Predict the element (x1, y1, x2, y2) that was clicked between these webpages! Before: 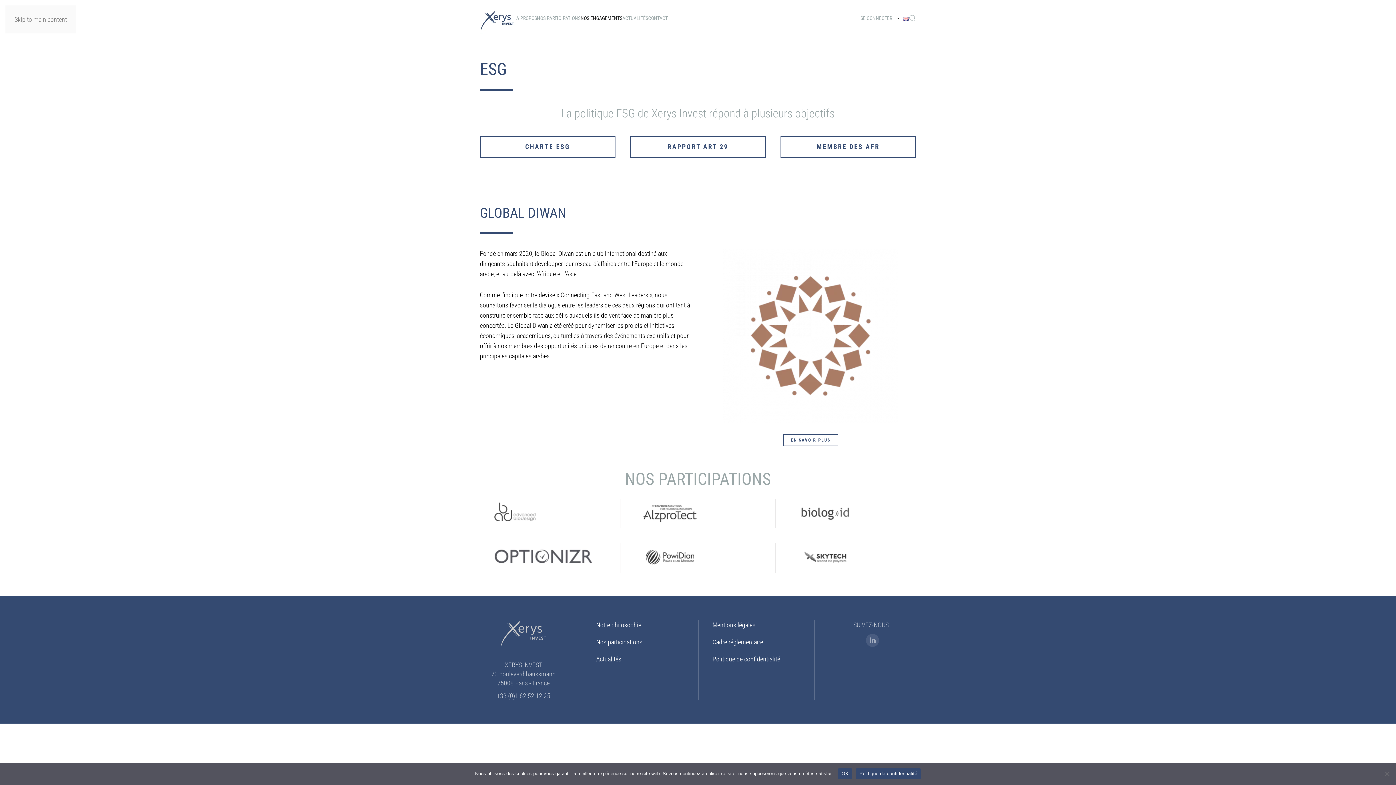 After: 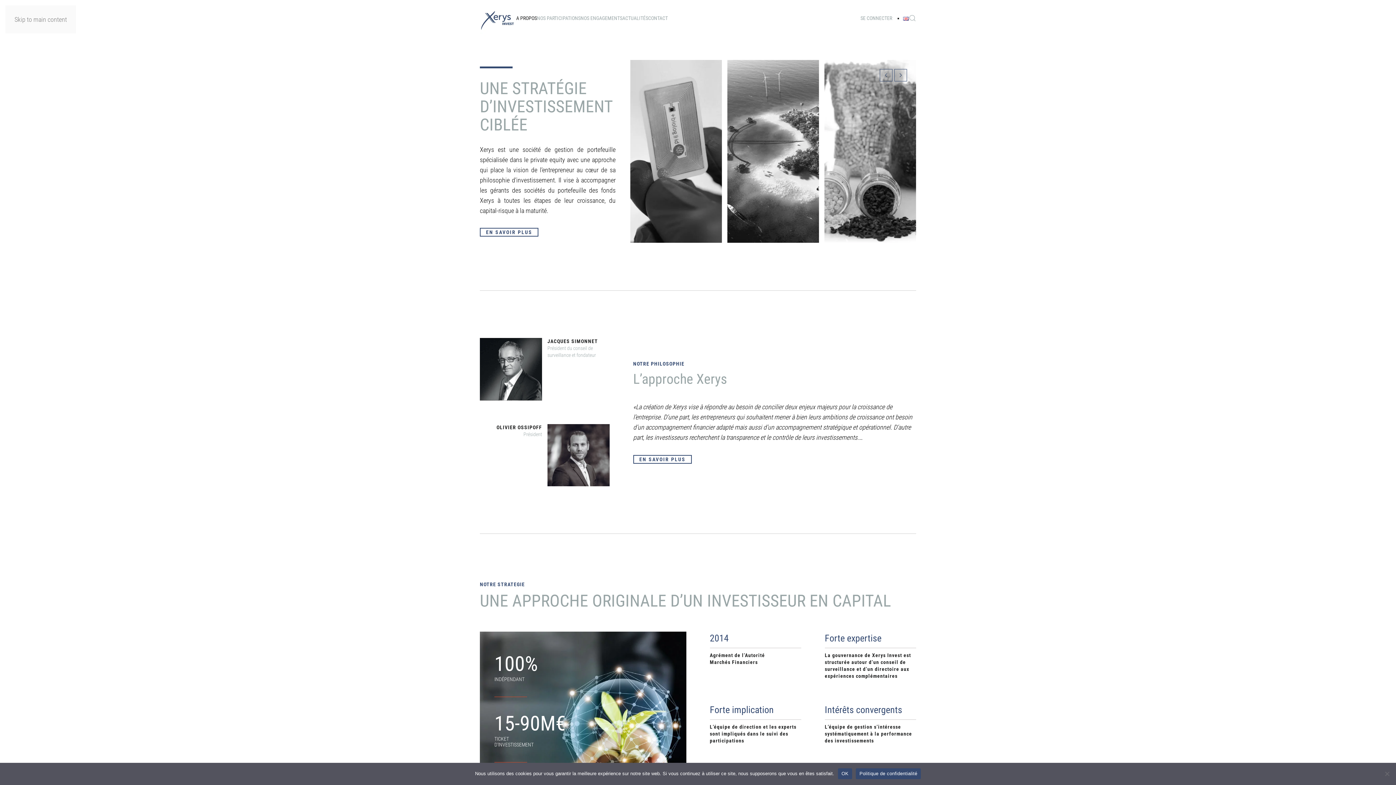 Action: bbox: (495, 630, 551, 638)